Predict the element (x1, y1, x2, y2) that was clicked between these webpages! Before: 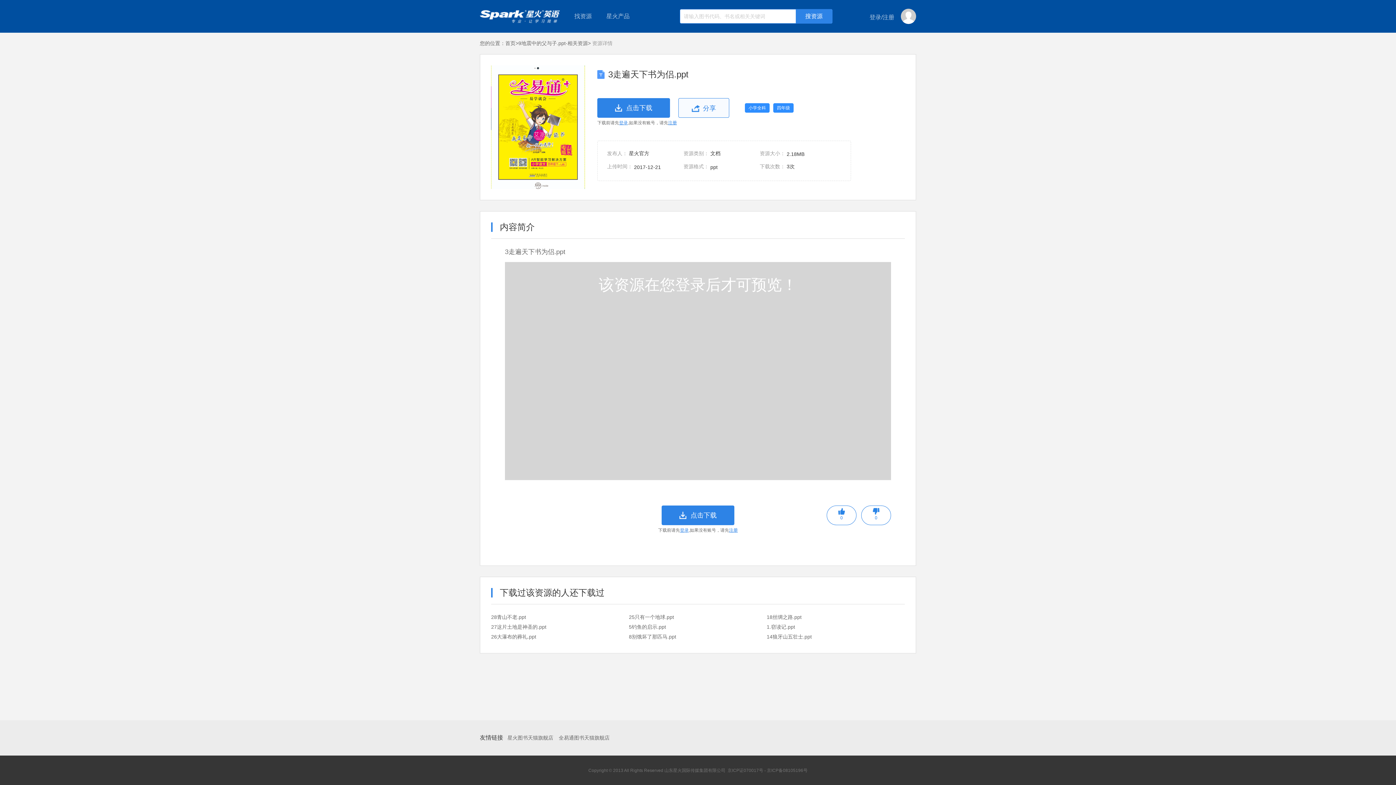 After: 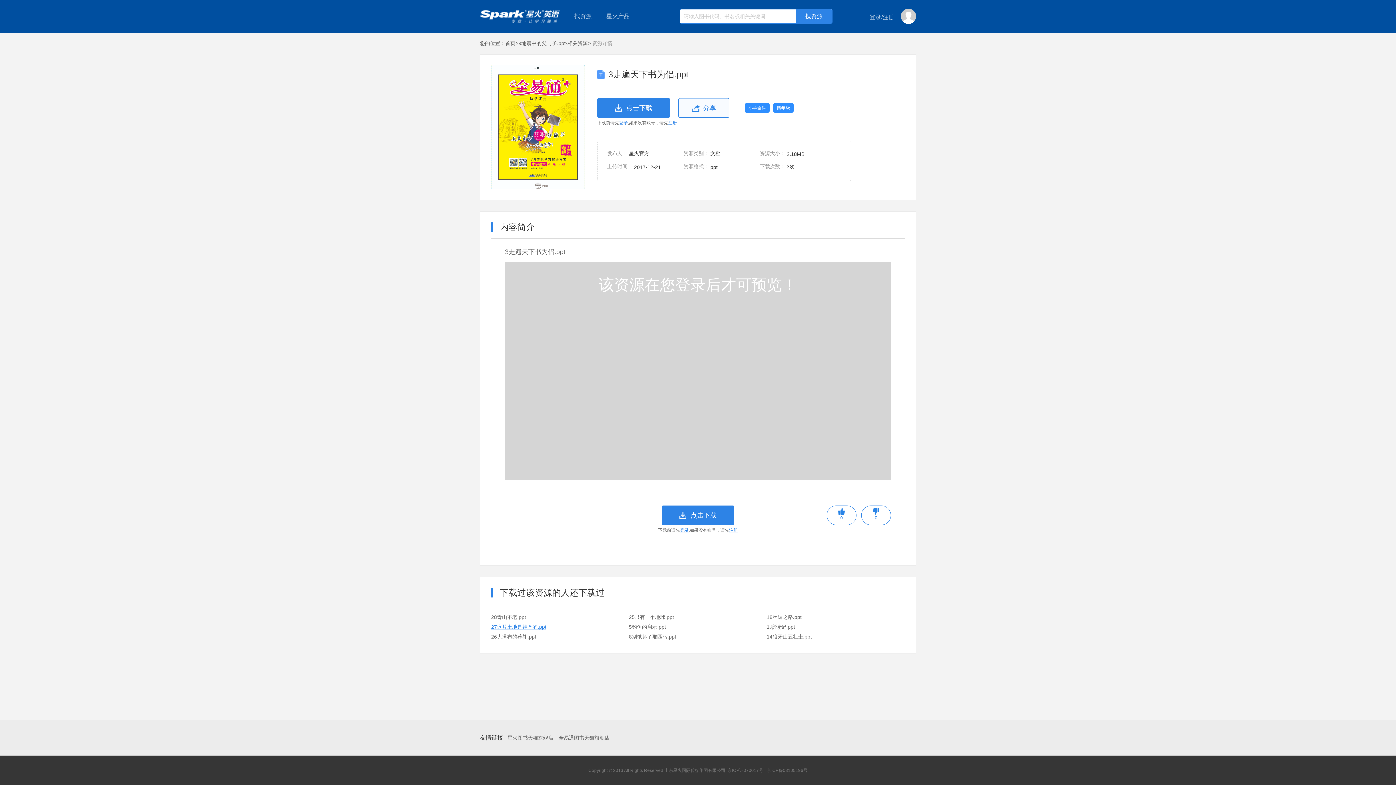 Action: label: 27这片土地是神圣的.ppt bbox: (491, 622, 624, 631)